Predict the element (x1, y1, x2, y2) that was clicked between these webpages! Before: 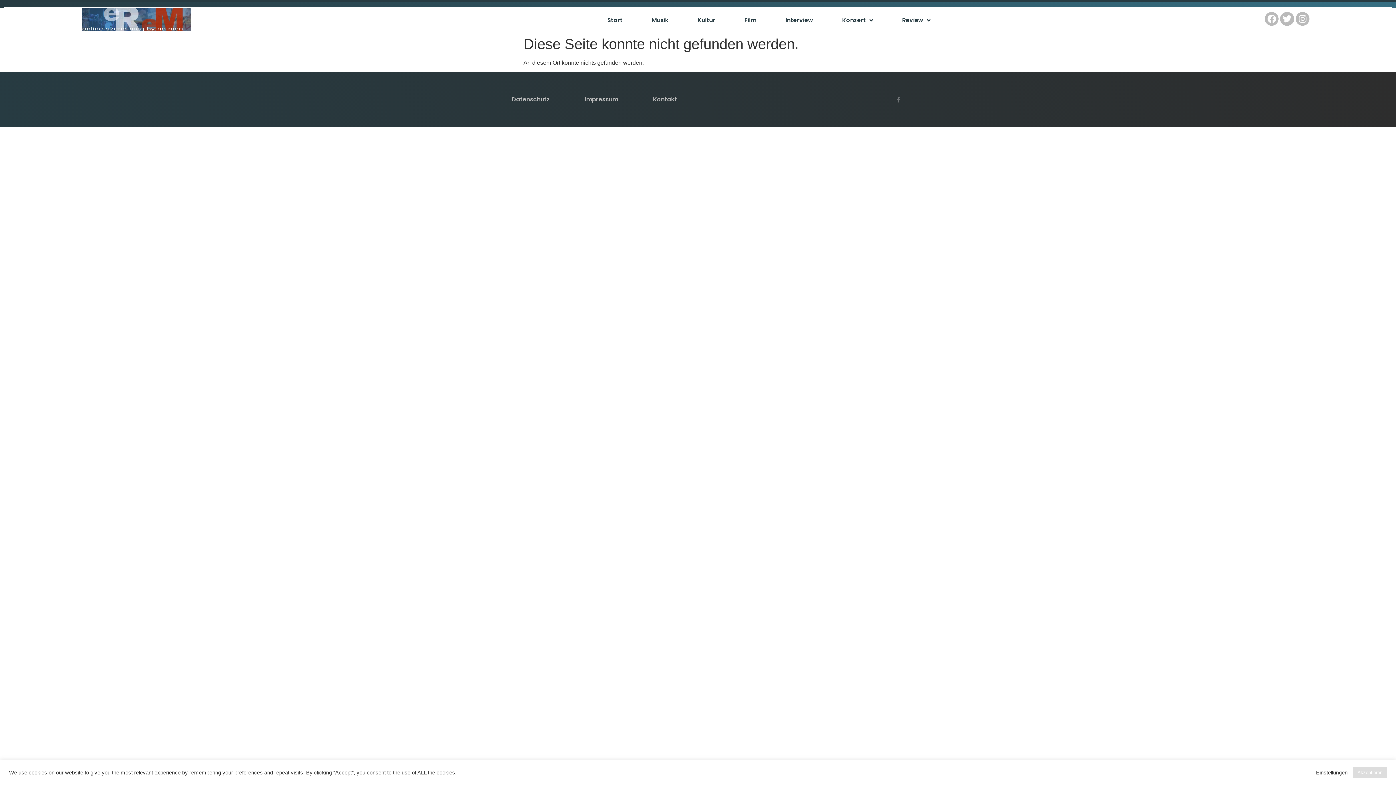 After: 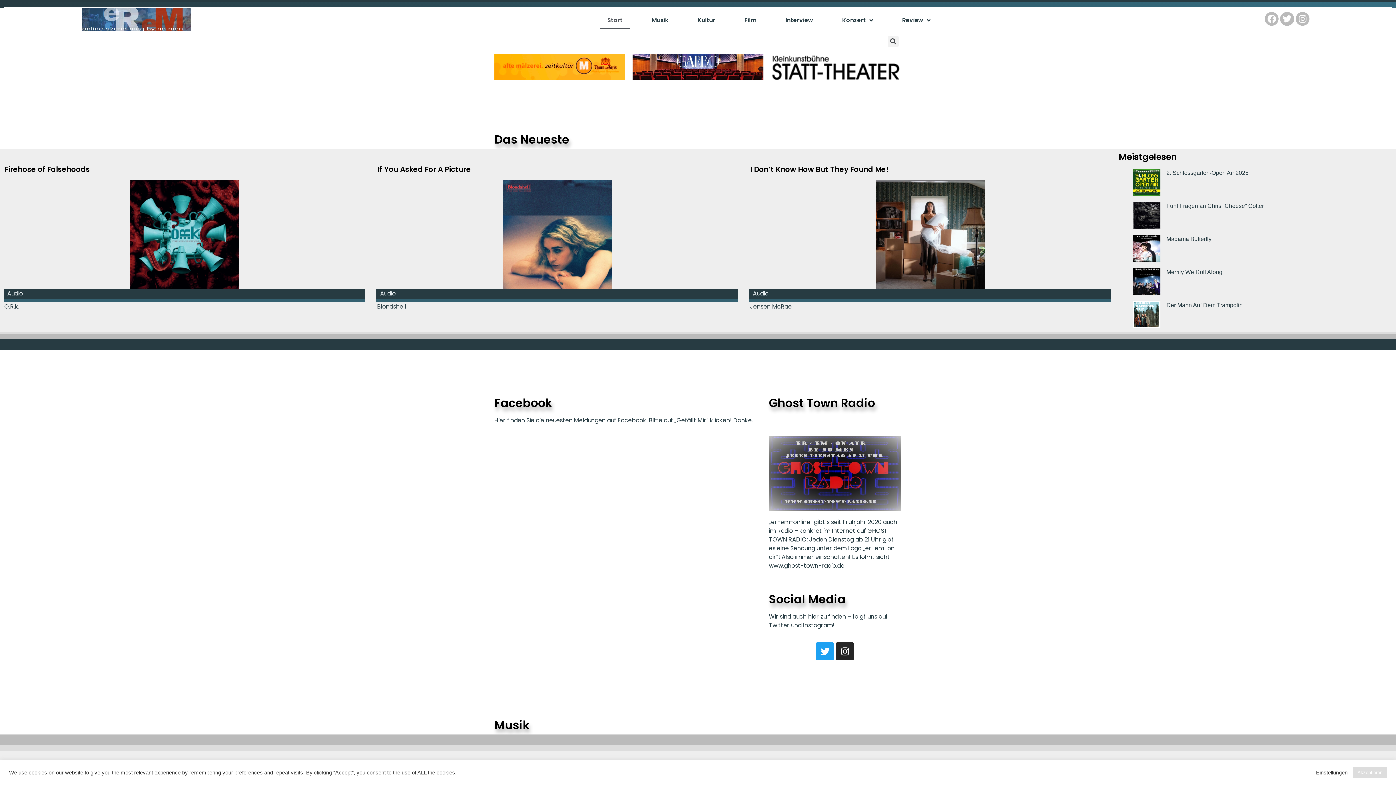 Action: bbox: (82, 8, 191, 31)